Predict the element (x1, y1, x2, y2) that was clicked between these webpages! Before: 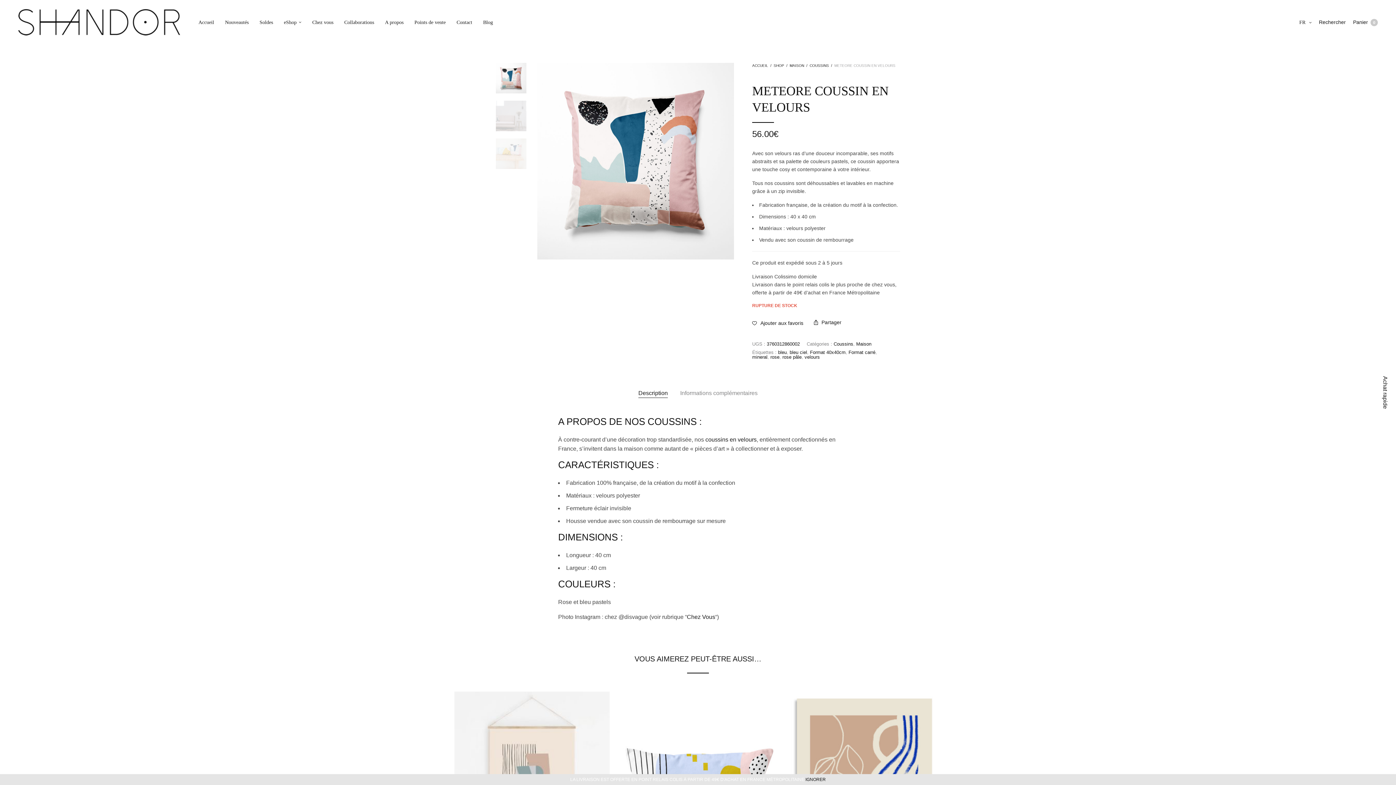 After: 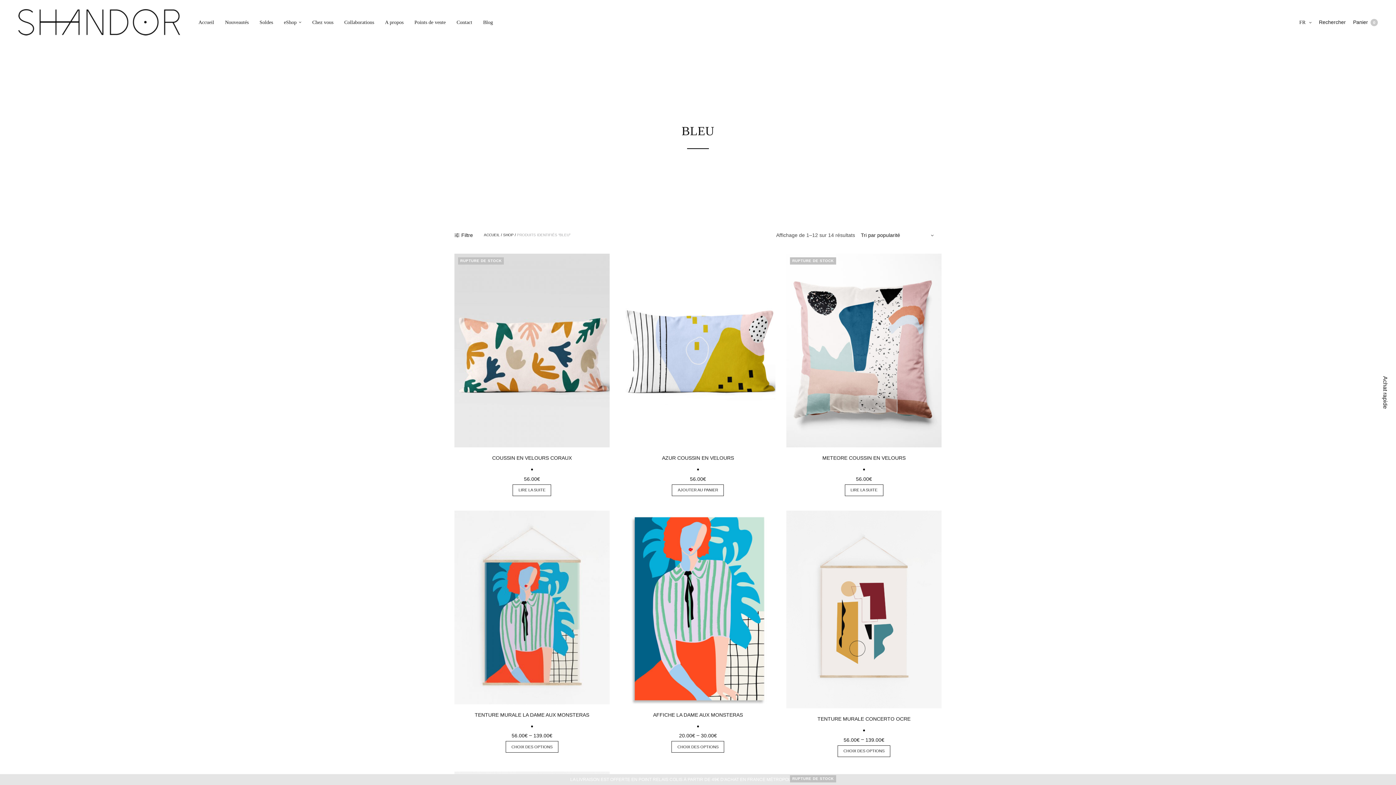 Action: label: bleu bbox: (778, 349, 786, 355)